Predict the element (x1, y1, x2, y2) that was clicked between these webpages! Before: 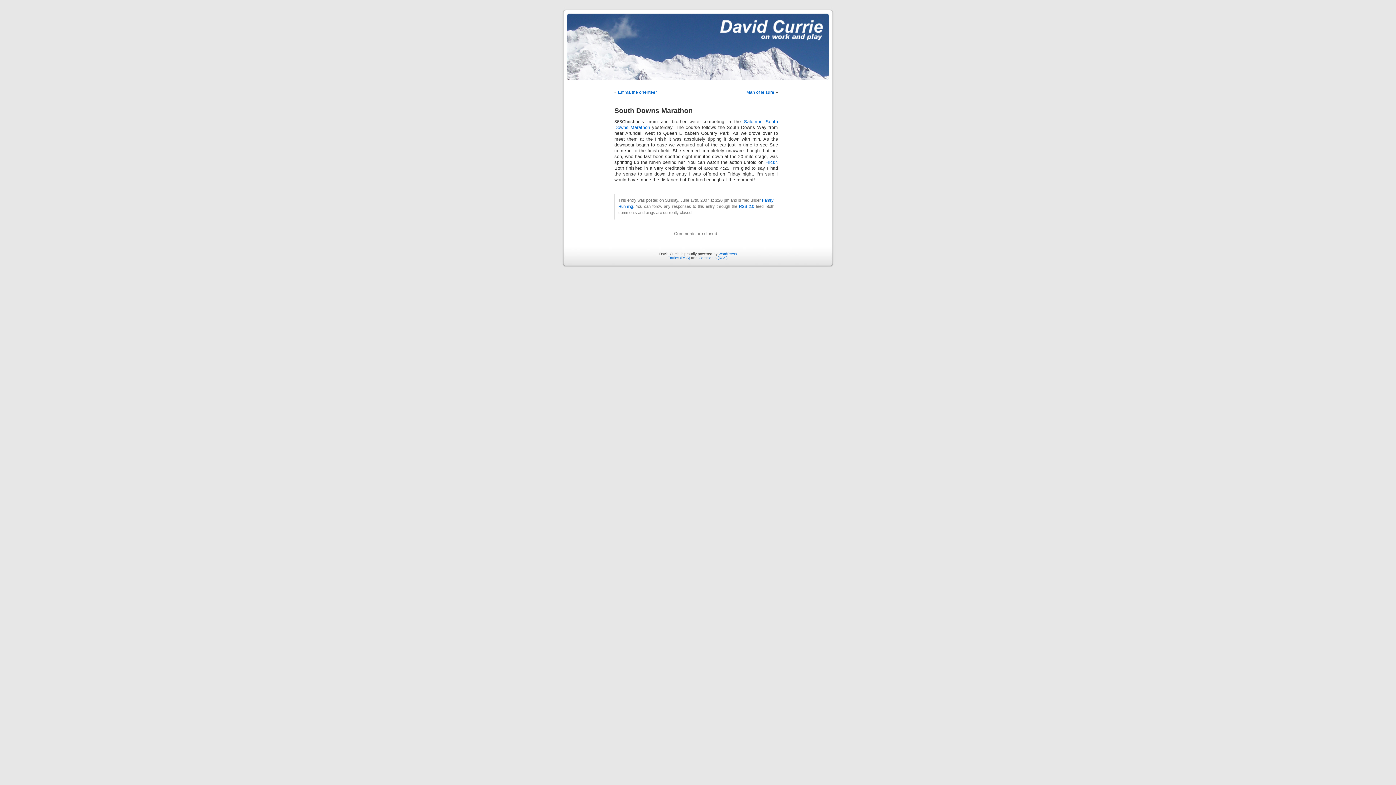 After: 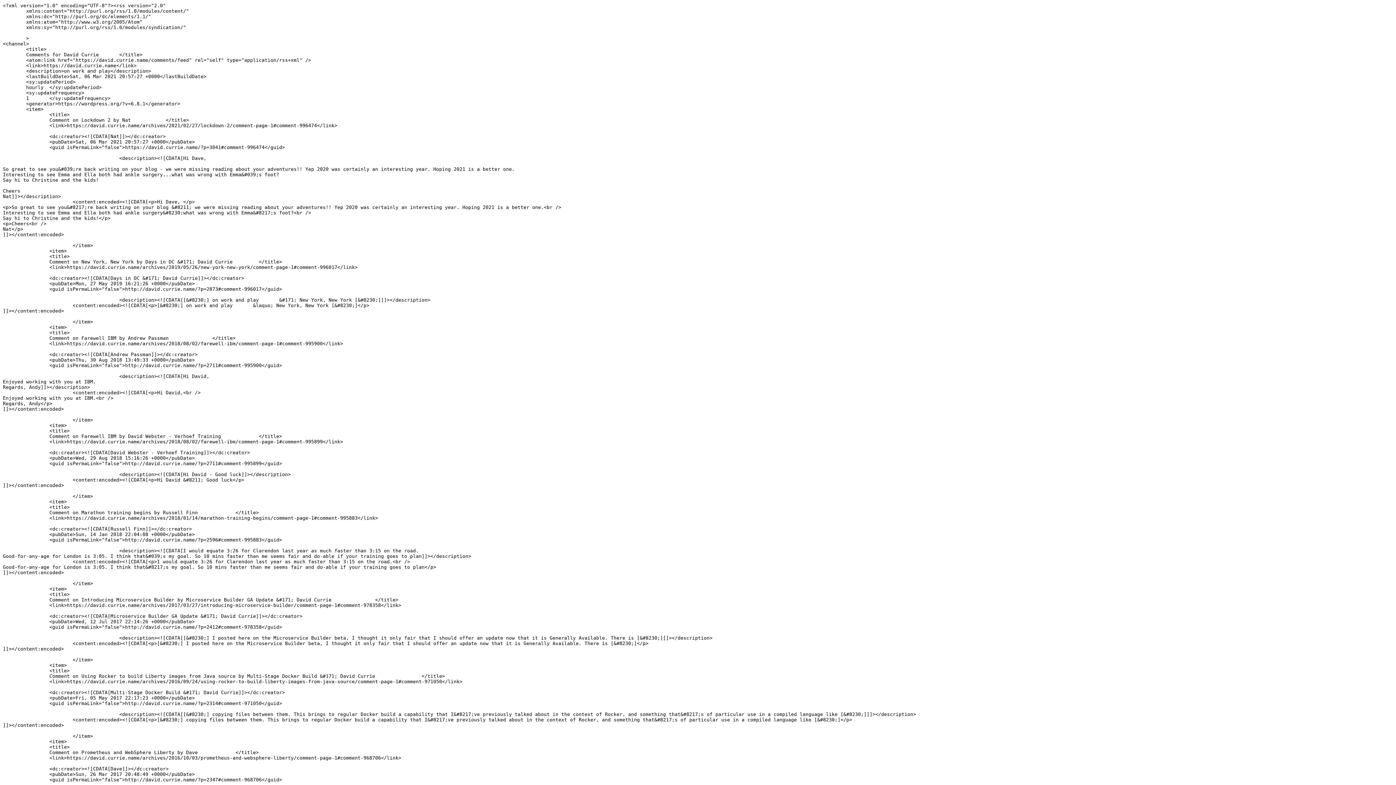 Action: bbox: (698, 255, 727, 259) label: Comments (RSS)